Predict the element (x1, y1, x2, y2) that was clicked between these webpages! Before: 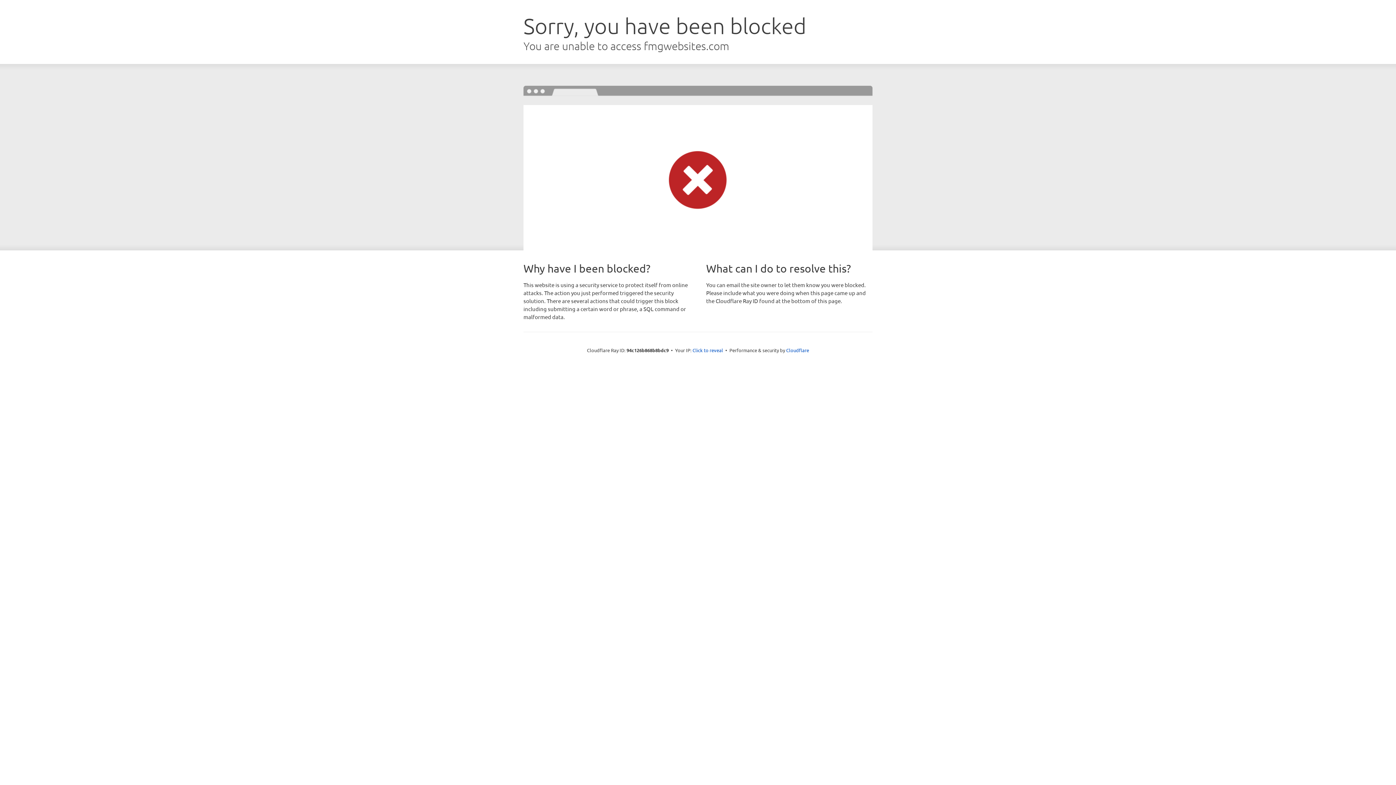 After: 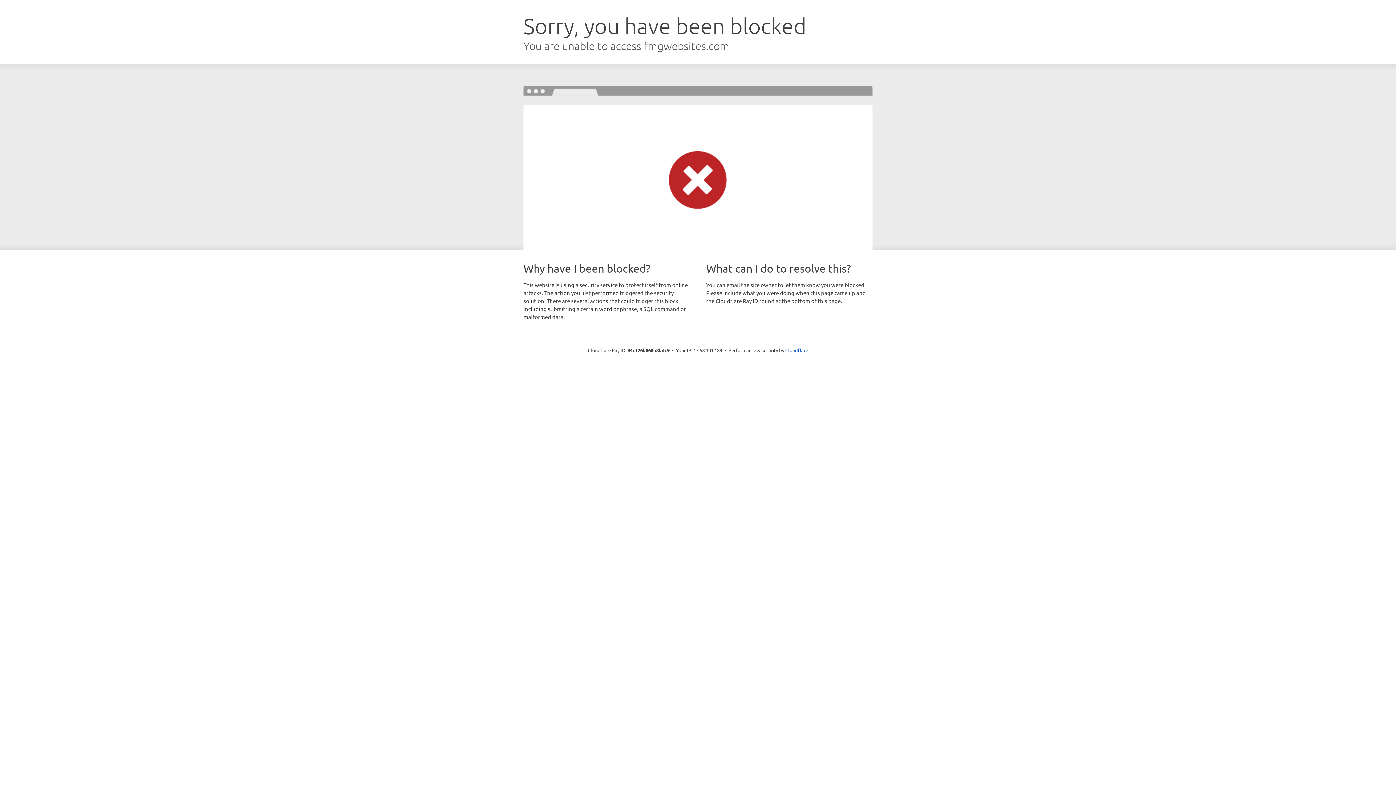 Action: label: Click to reveal bbox: (692, 346, 723, 353)